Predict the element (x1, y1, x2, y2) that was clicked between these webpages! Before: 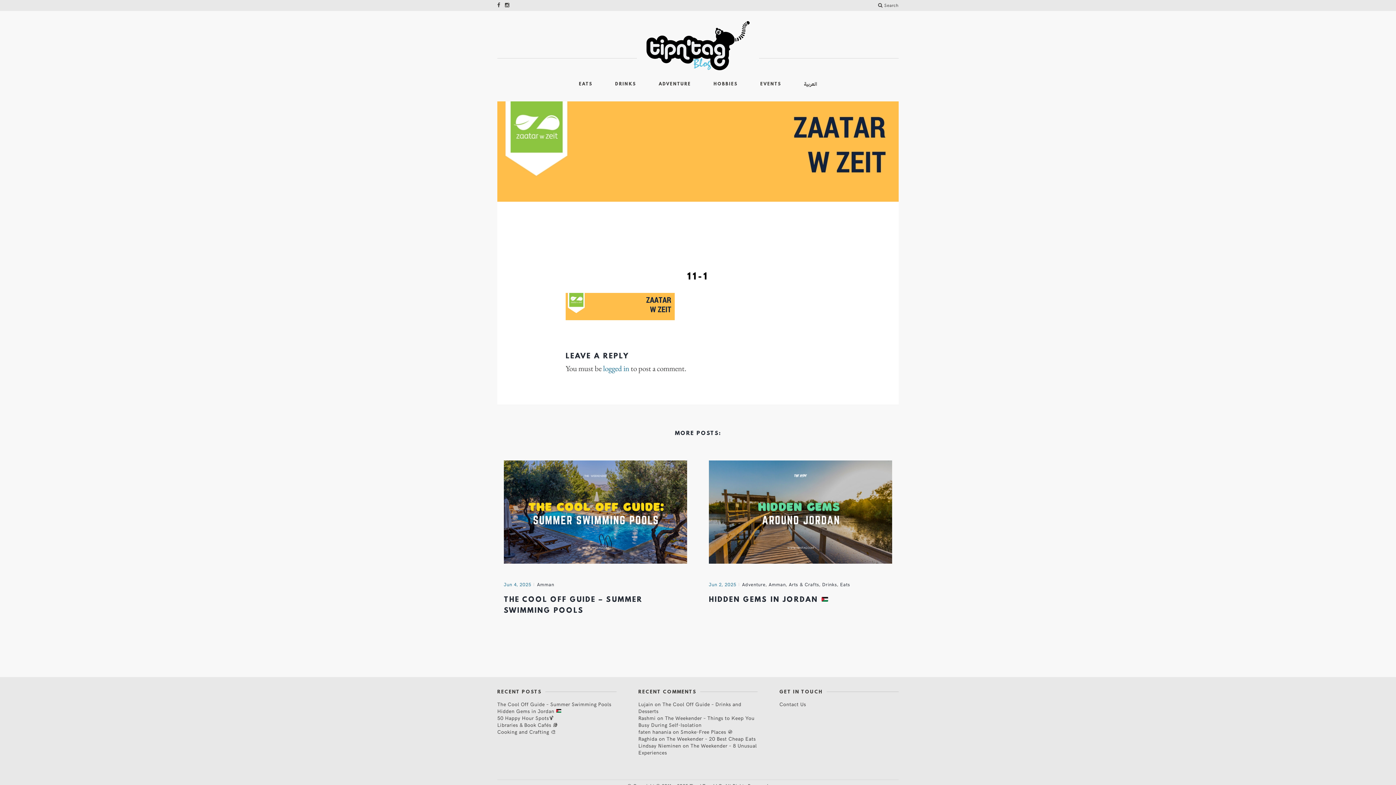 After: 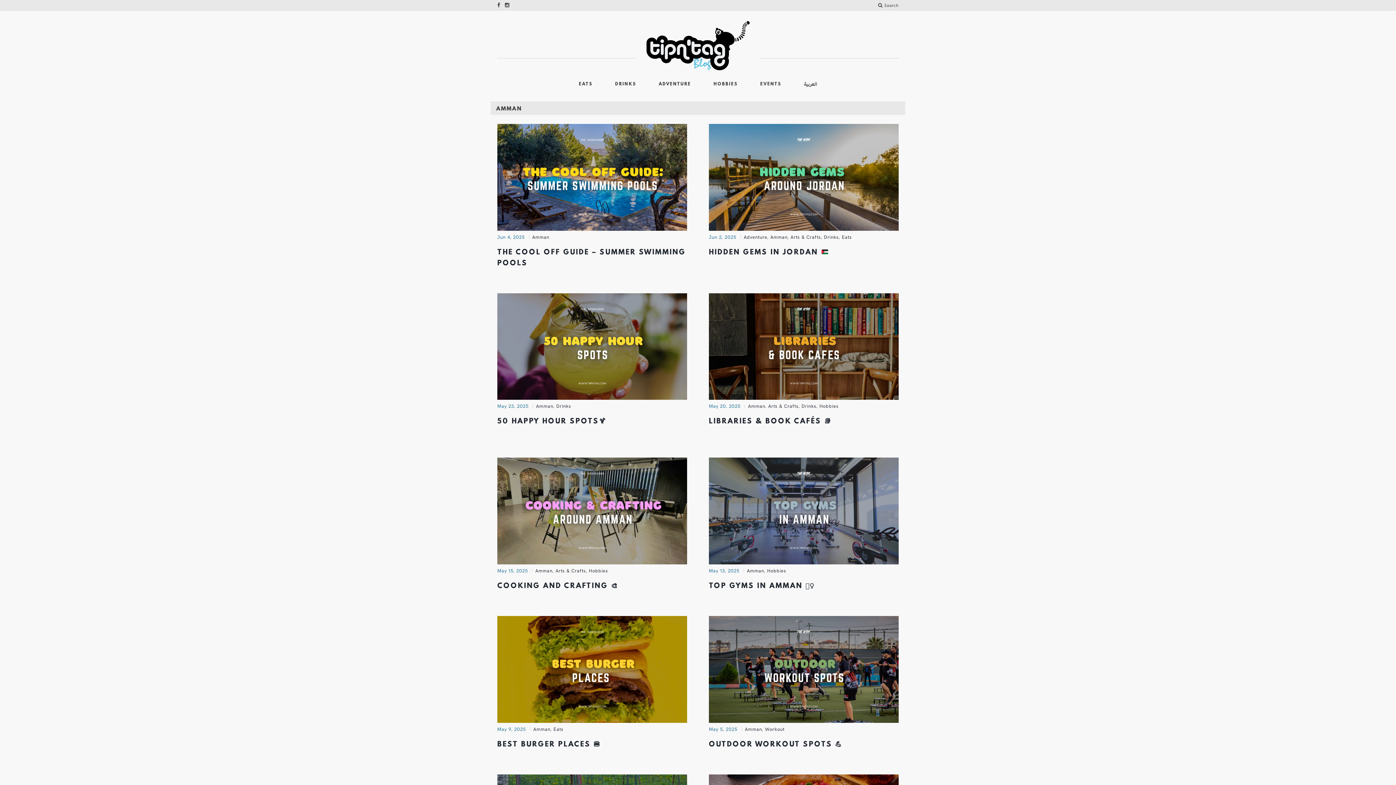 Action: label: Amman bbox: (537, 581, 554, 587)